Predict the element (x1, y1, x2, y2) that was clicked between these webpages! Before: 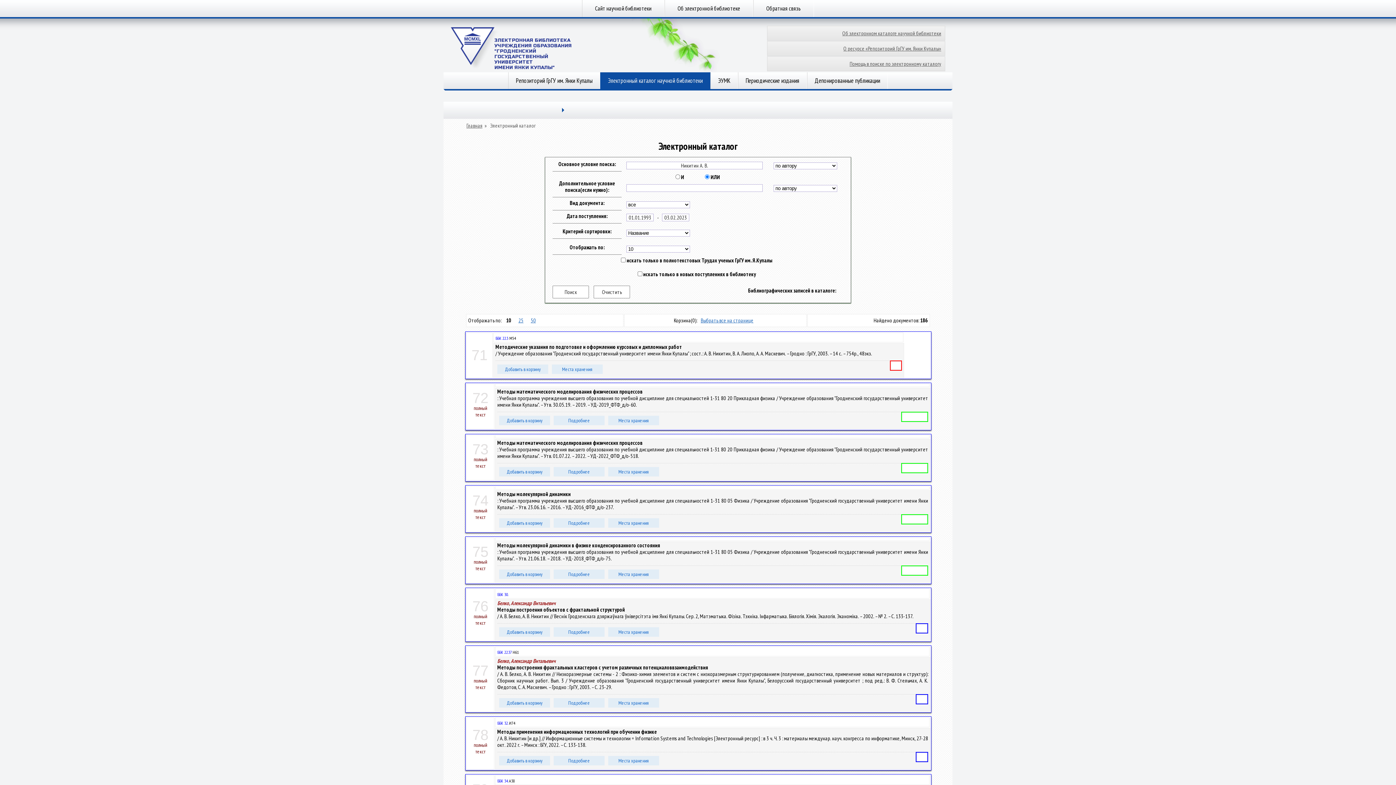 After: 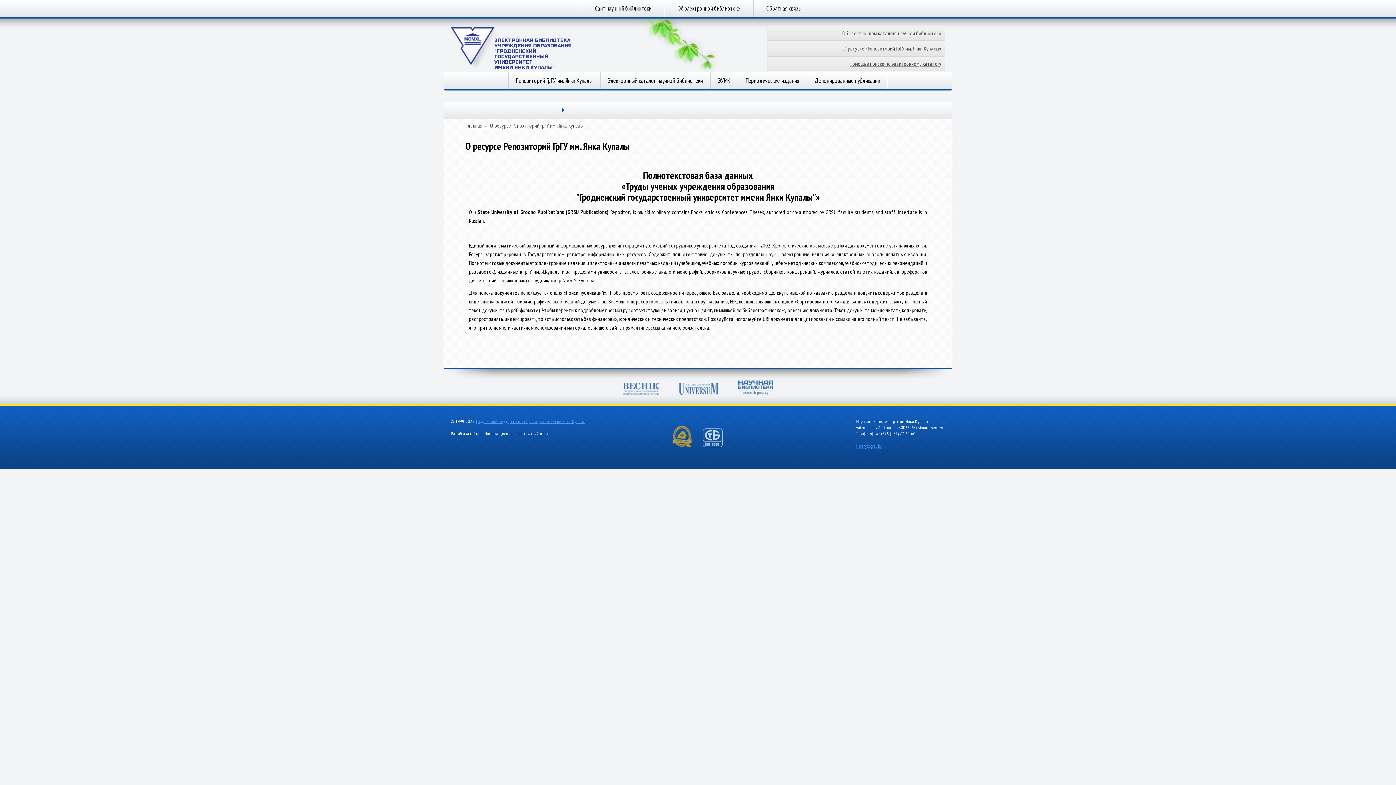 Action: label: О ресурсе «Репозиторий ГрГУ им. Янки Купалы» bbox: (767, 41, 945, 55)